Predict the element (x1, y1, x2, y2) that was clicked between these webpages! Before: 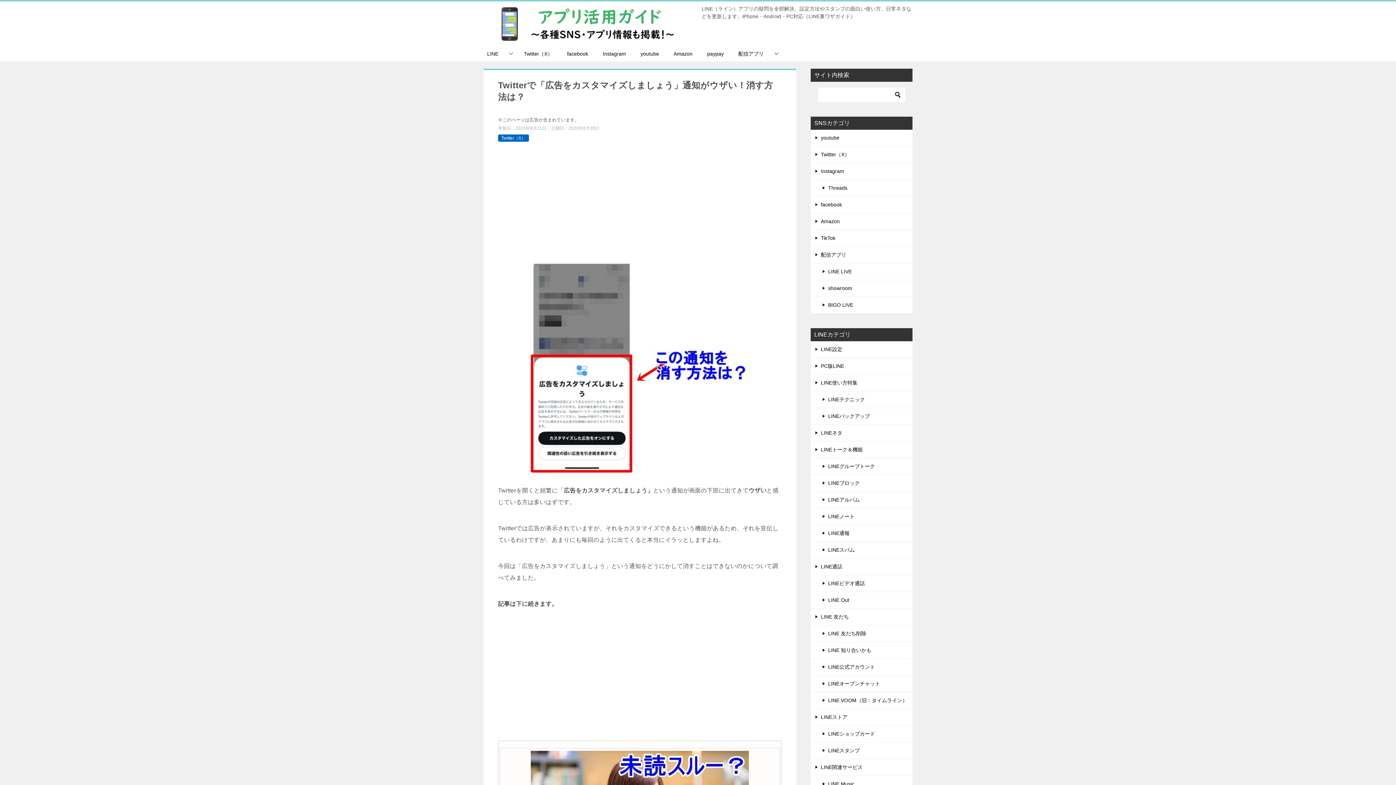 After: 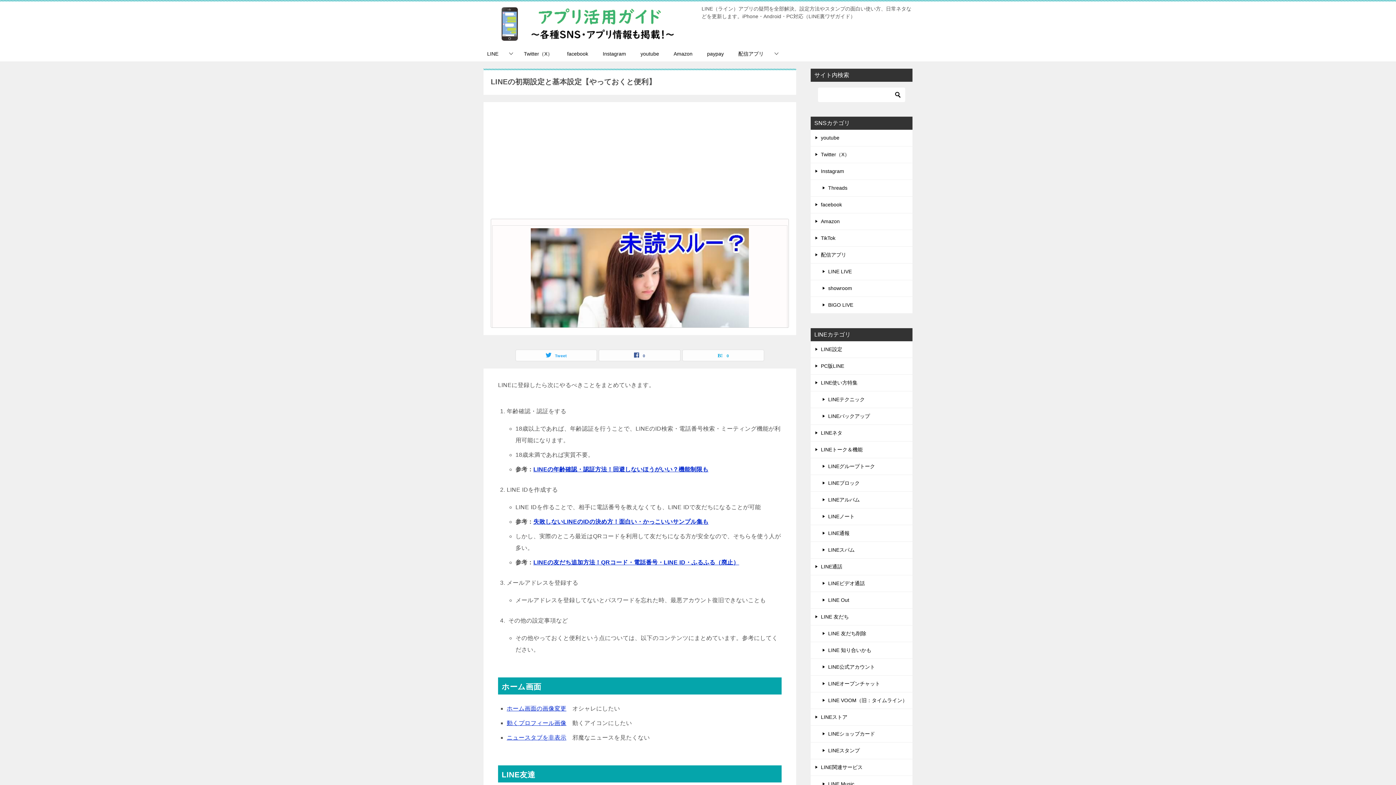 Action: label: LINE設定 bbox: (810, 341, 912, 357)